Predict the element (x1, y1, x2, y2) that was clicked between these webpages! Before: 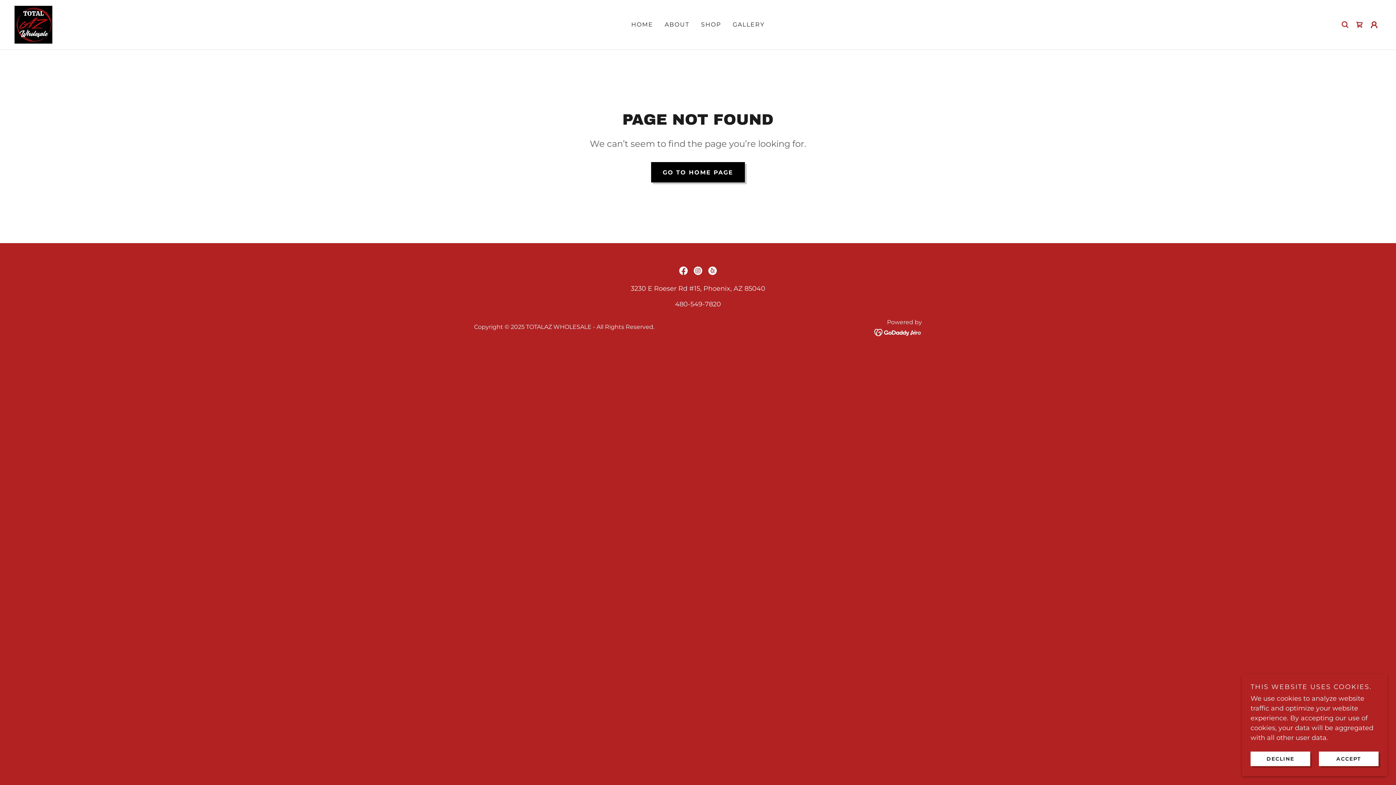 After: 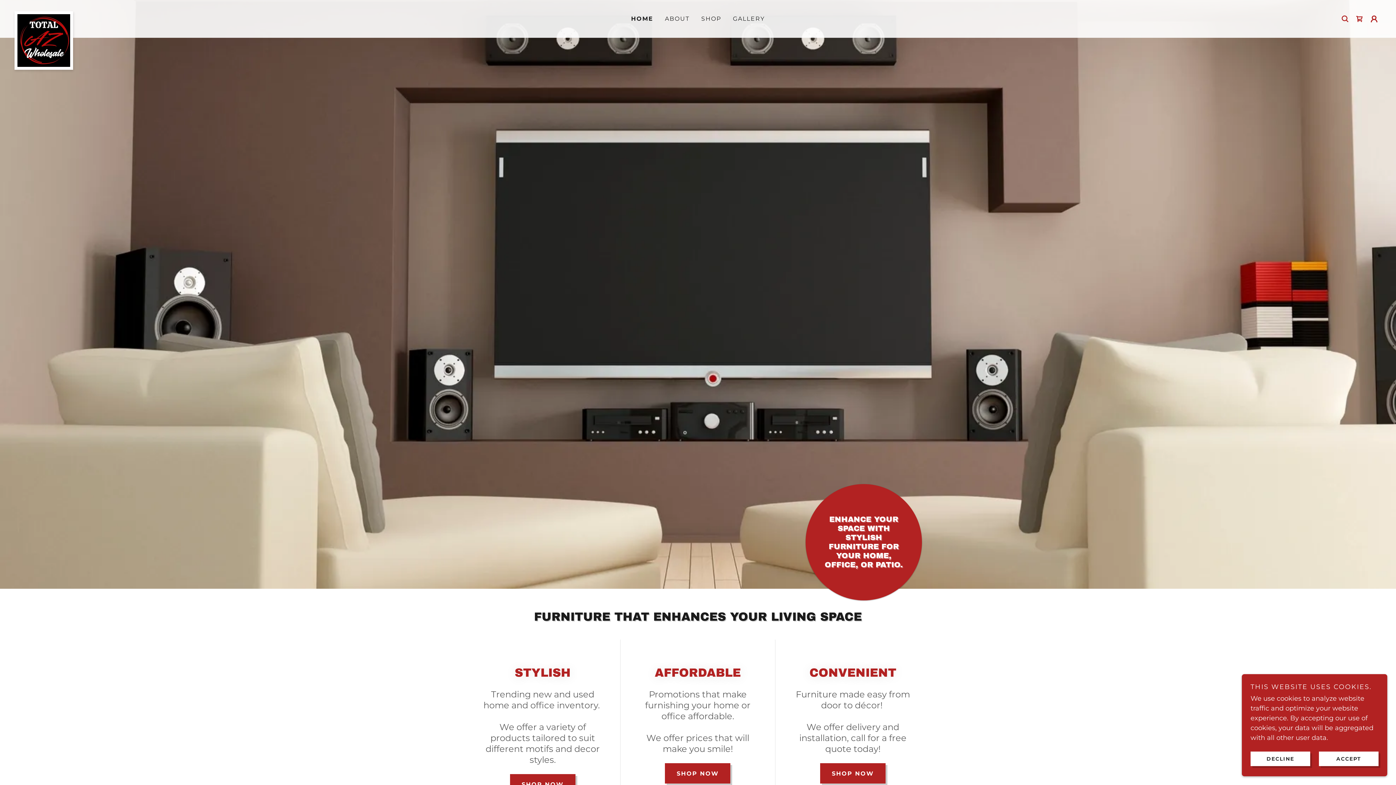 Action: bbox: (651, 162, 745, 182) label: GO TO HOME PAGE